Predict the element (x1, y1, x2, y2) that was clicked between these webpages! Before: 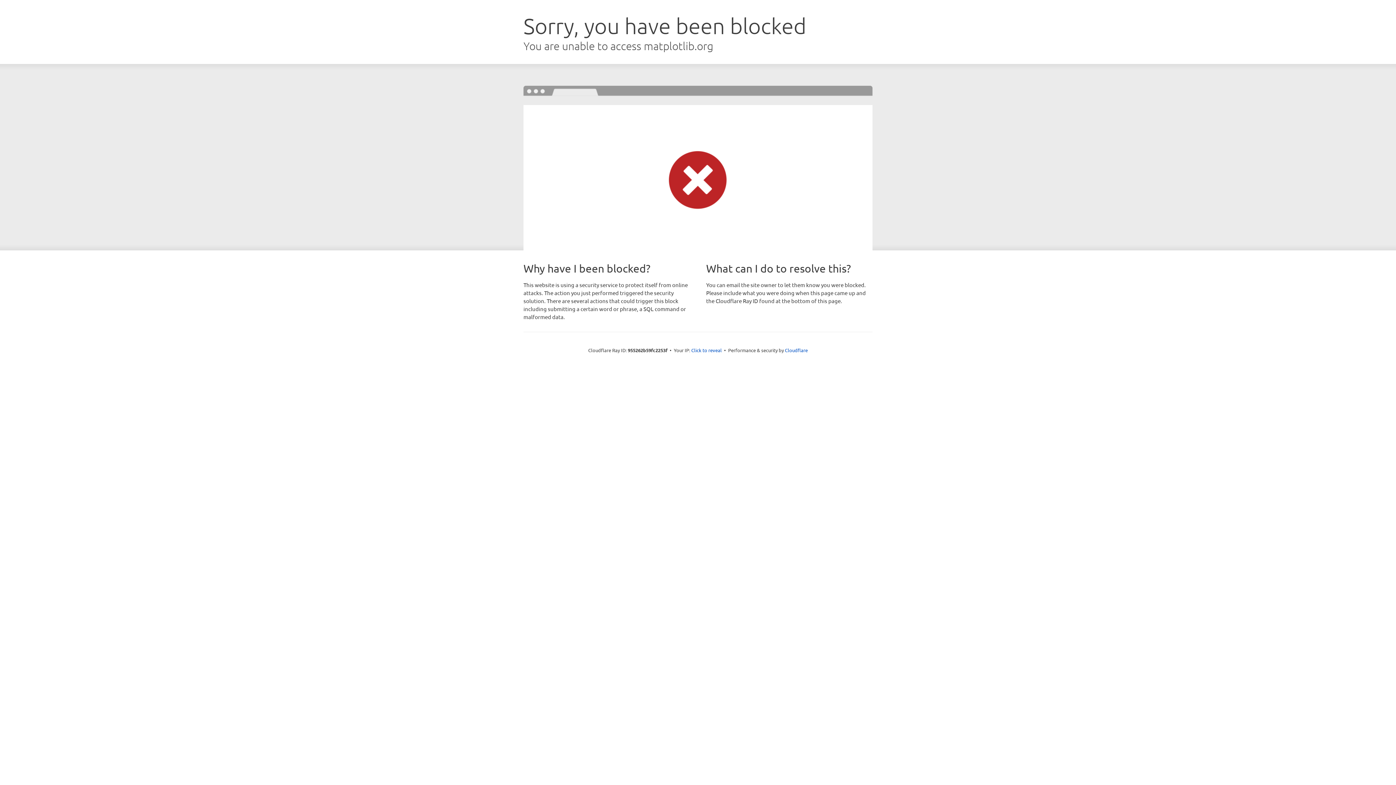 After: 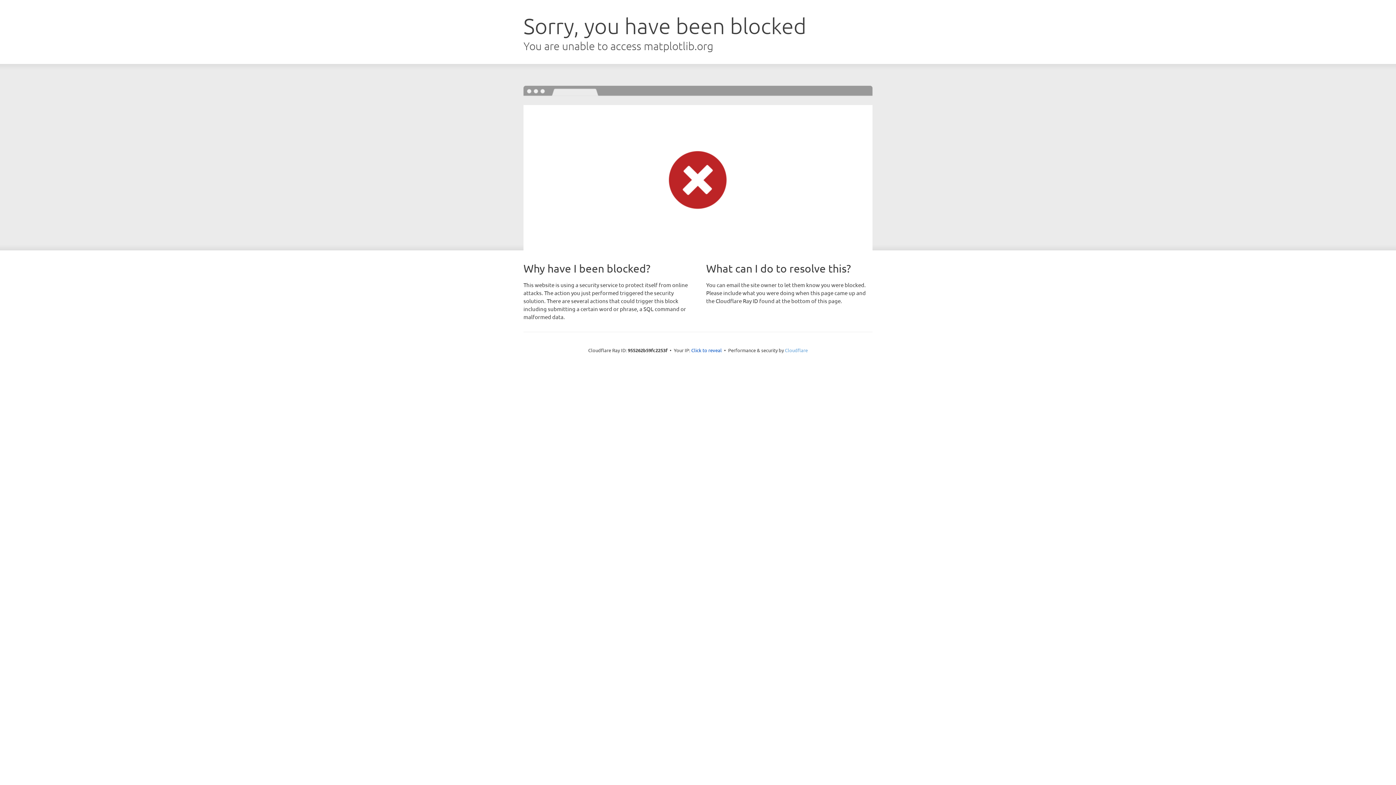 Action: label: Cloudflare bbox: (785, 347, 808, 353)